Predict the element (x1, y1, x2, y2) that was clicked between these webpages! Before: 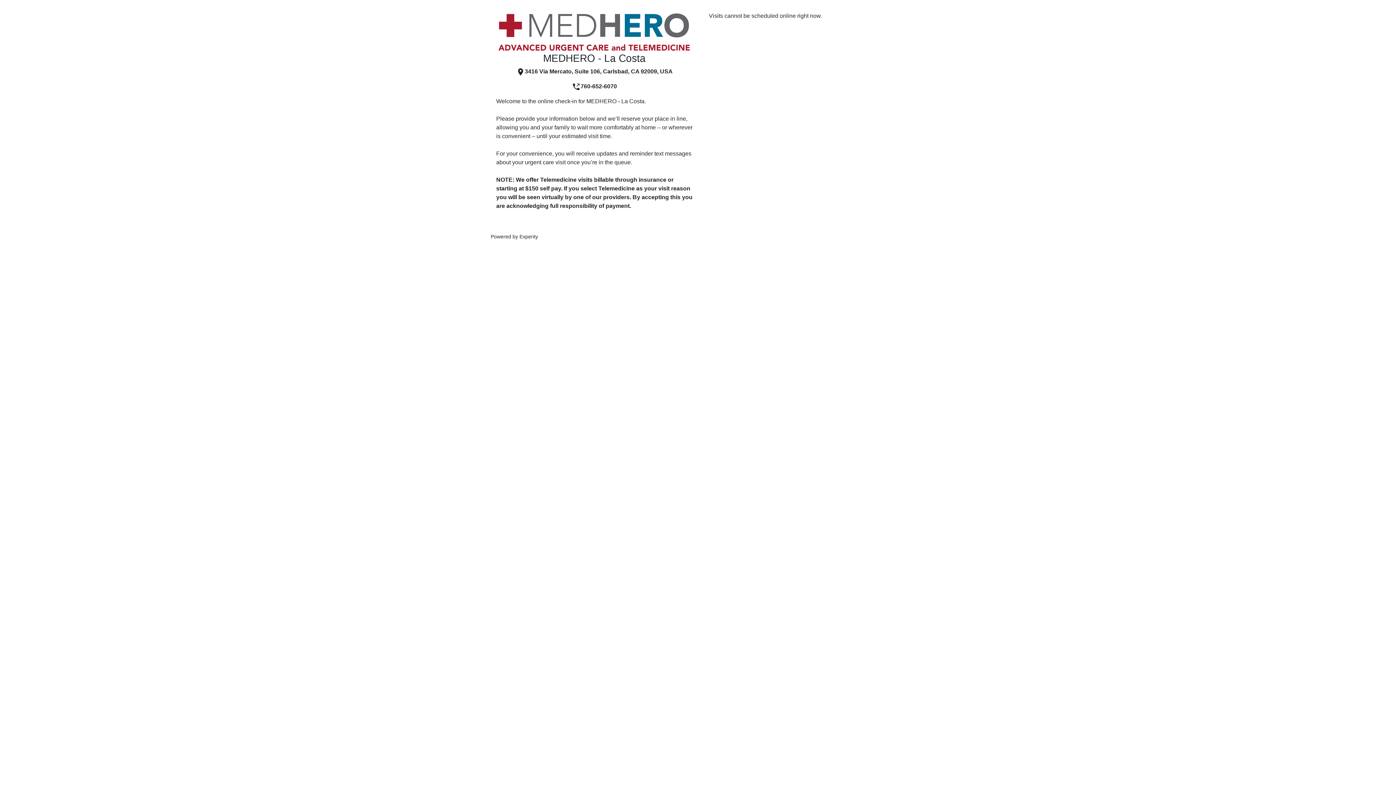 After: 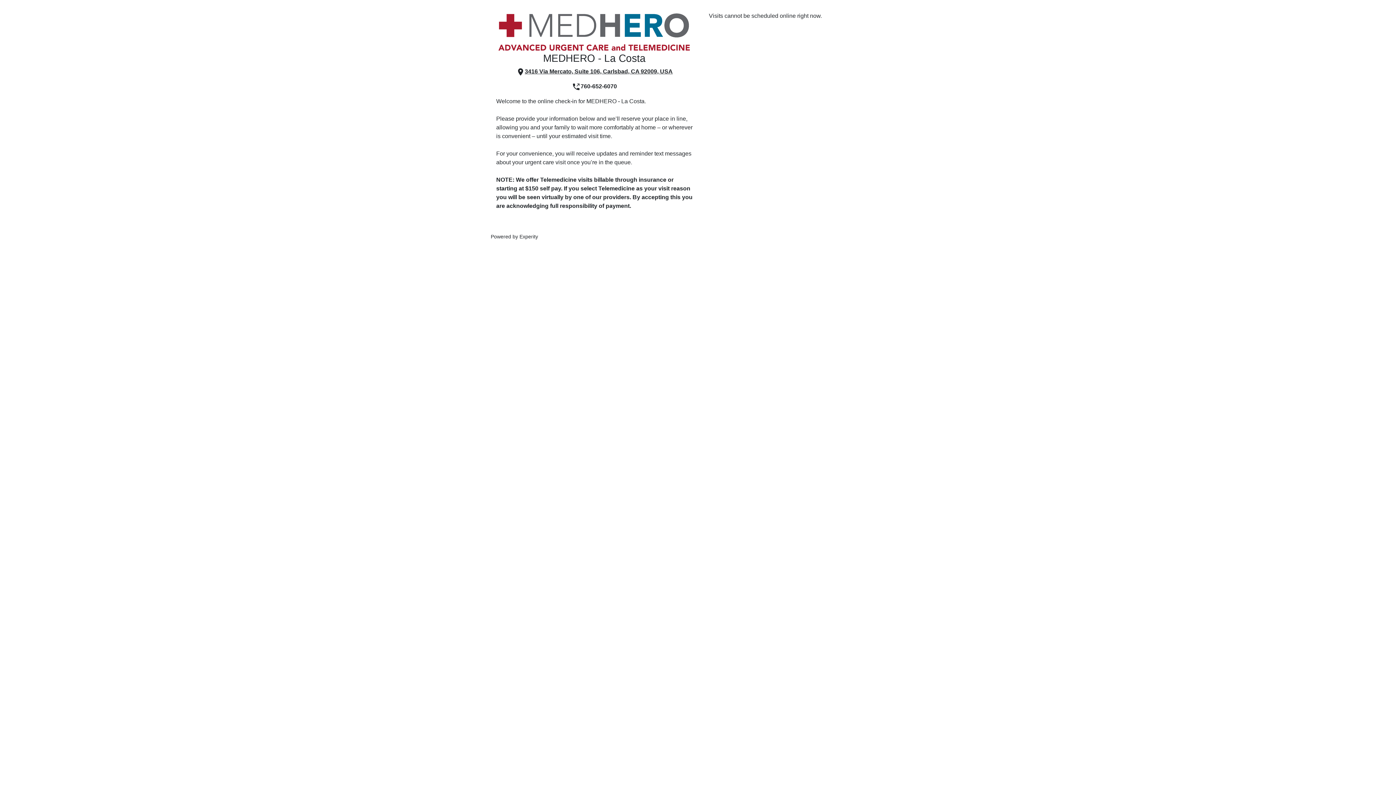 Action: label: 3416 Via Mercato, Suite 106, Carlsbad, CA 92009, USA bbox: (516, 68, 672, 74)